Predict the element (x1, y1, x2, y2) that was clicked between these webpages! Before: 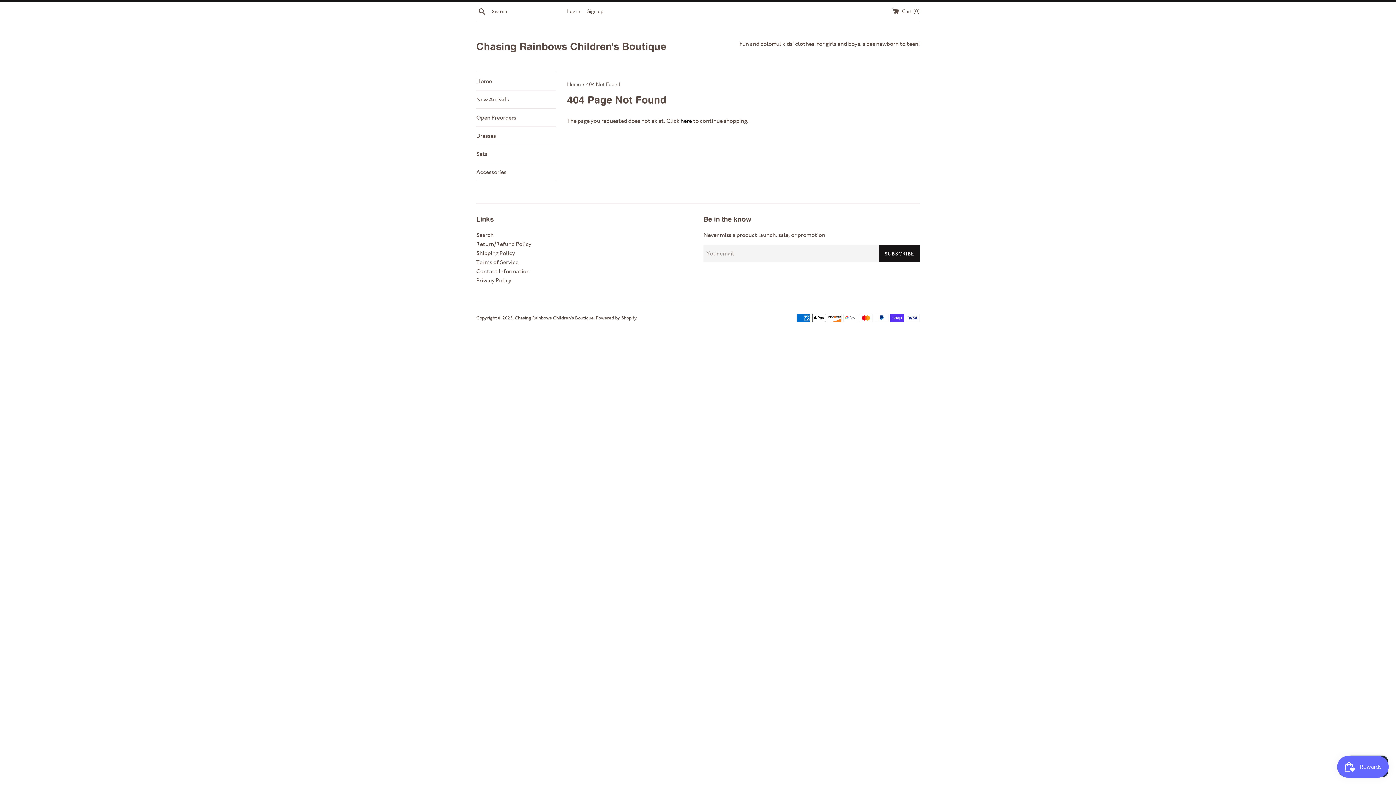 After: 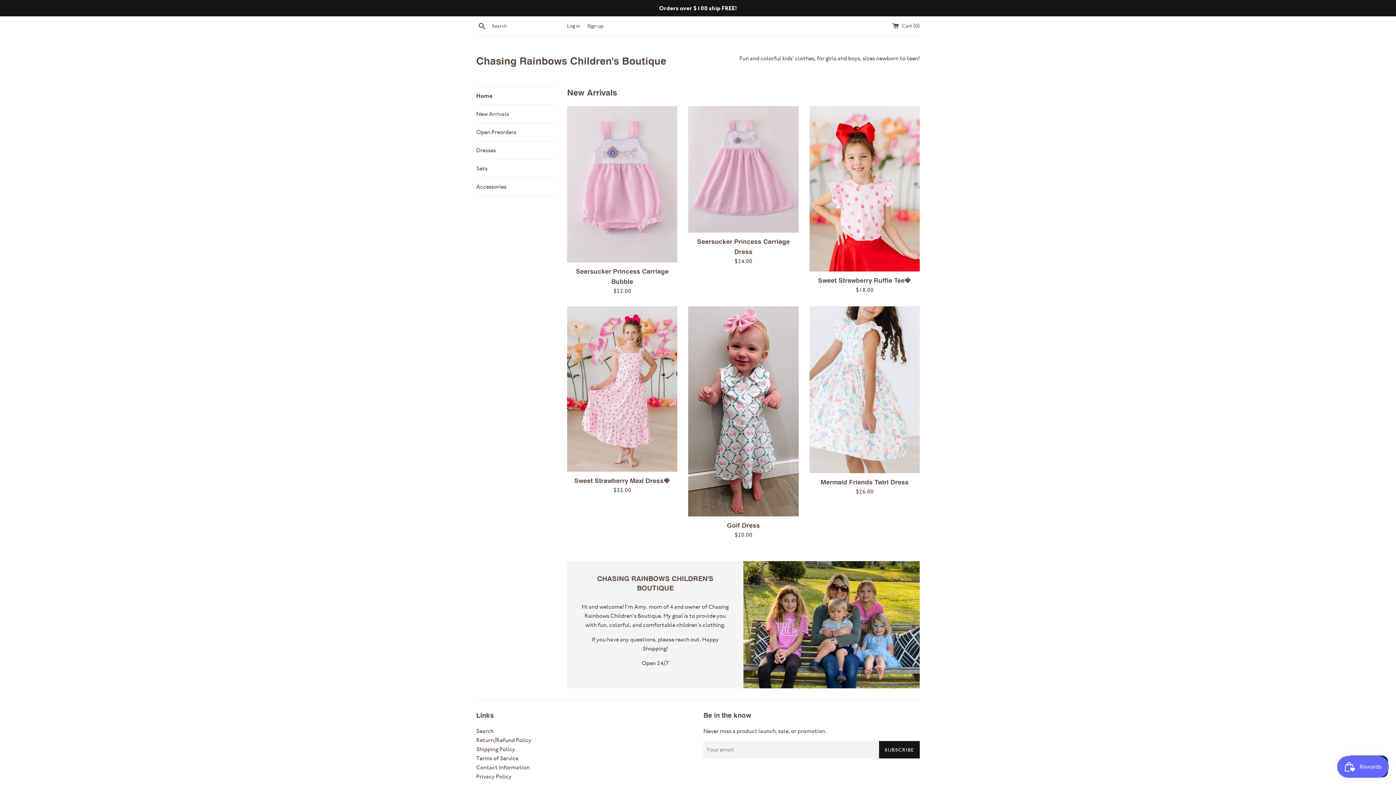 Action: label: Home  bbox: (567, 81, 581, 87)